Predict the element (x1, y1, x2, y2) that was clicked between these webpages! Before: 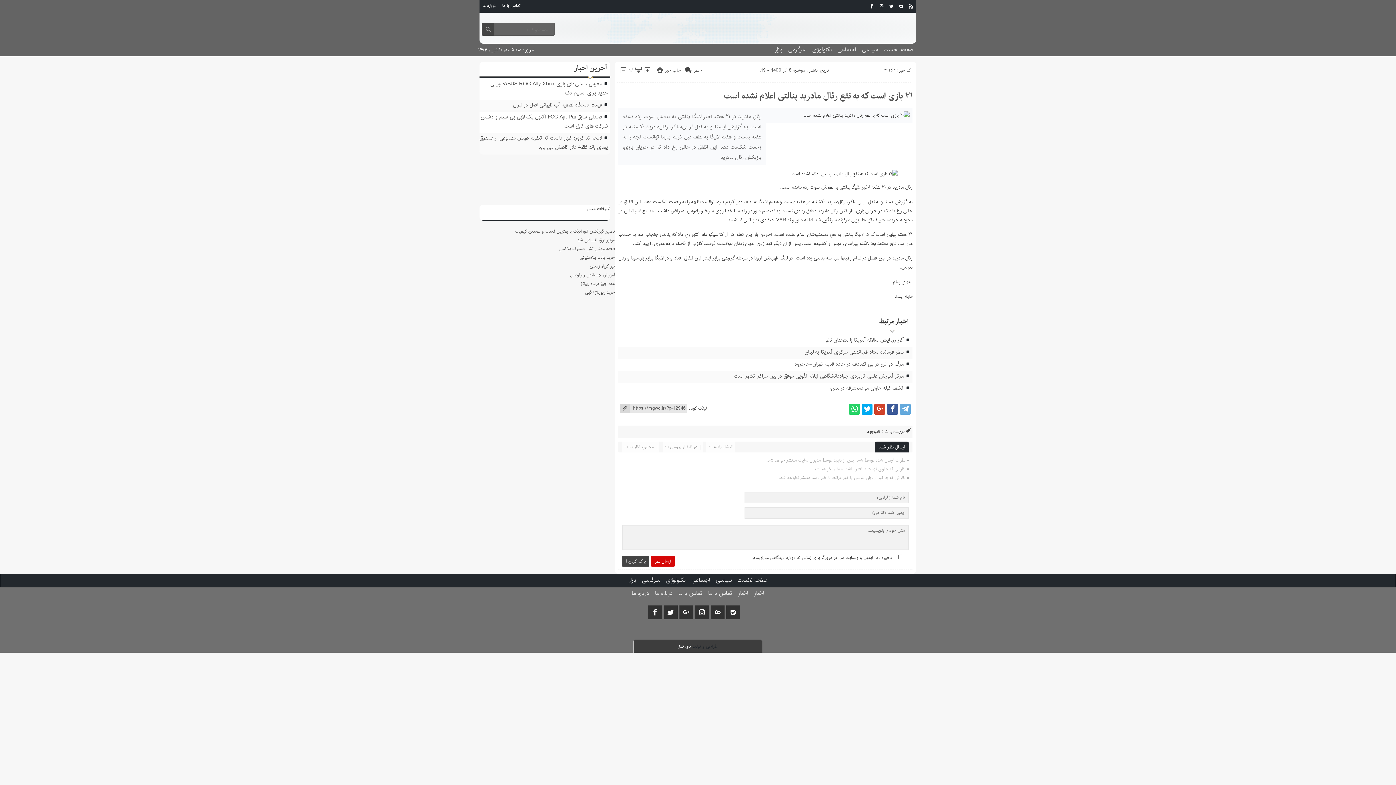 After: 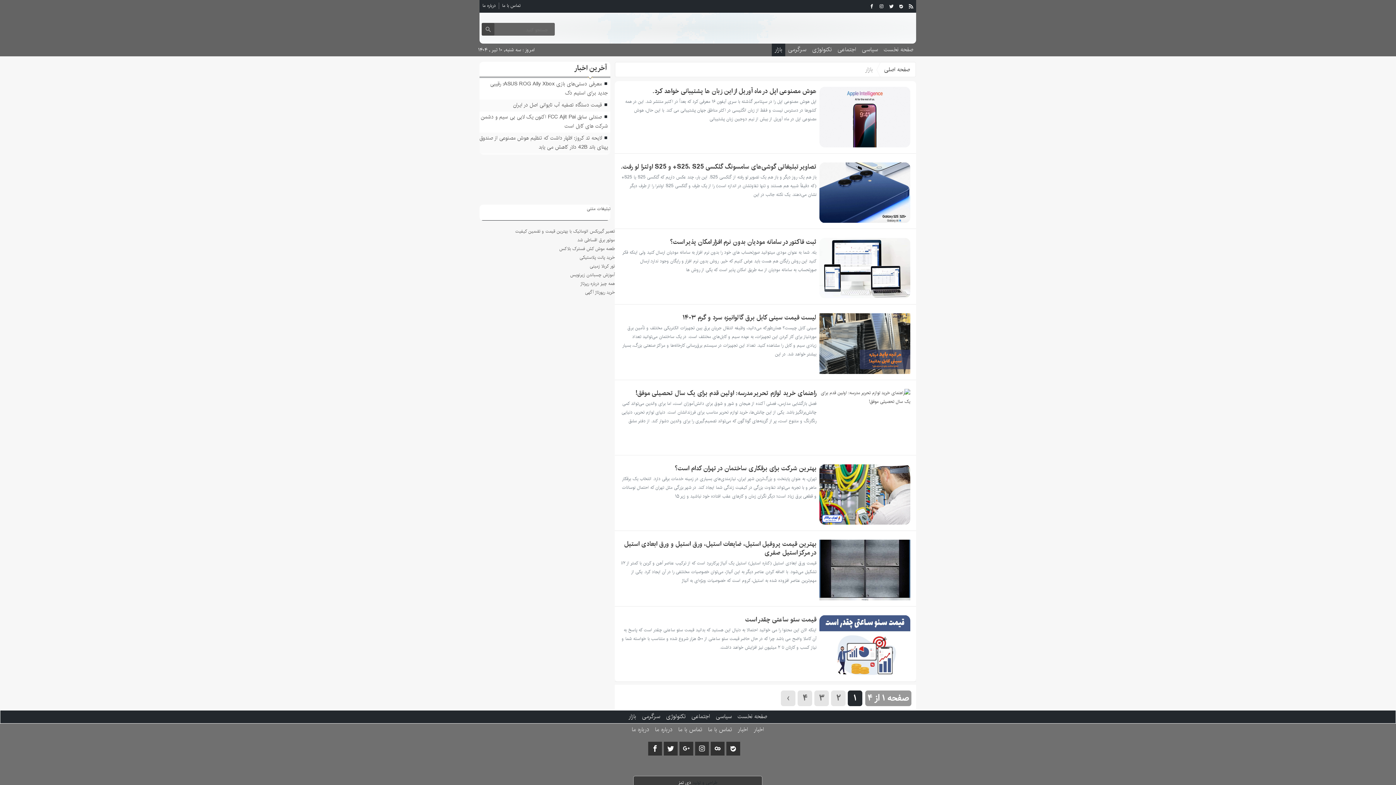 Action: label: بازار bbox: (772, 43, 785, 56)